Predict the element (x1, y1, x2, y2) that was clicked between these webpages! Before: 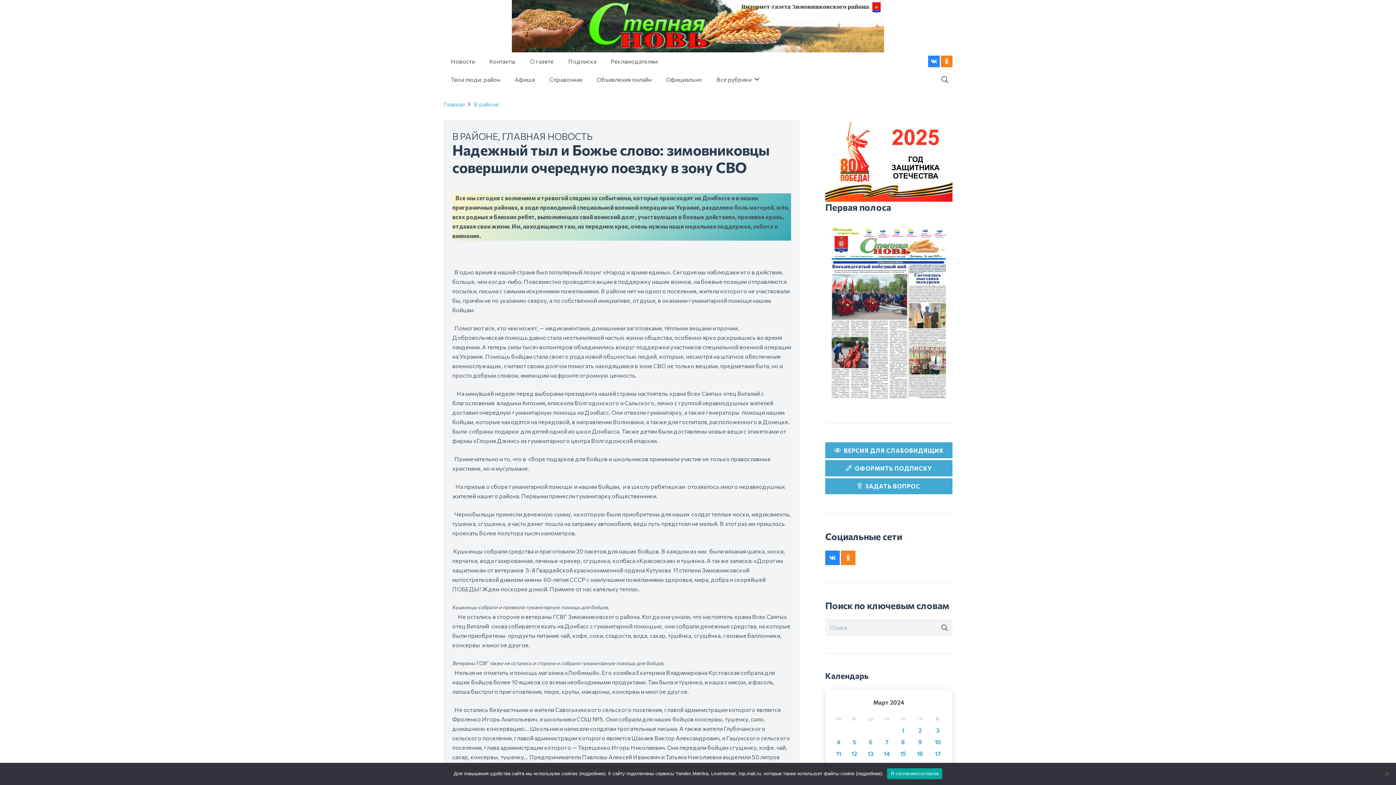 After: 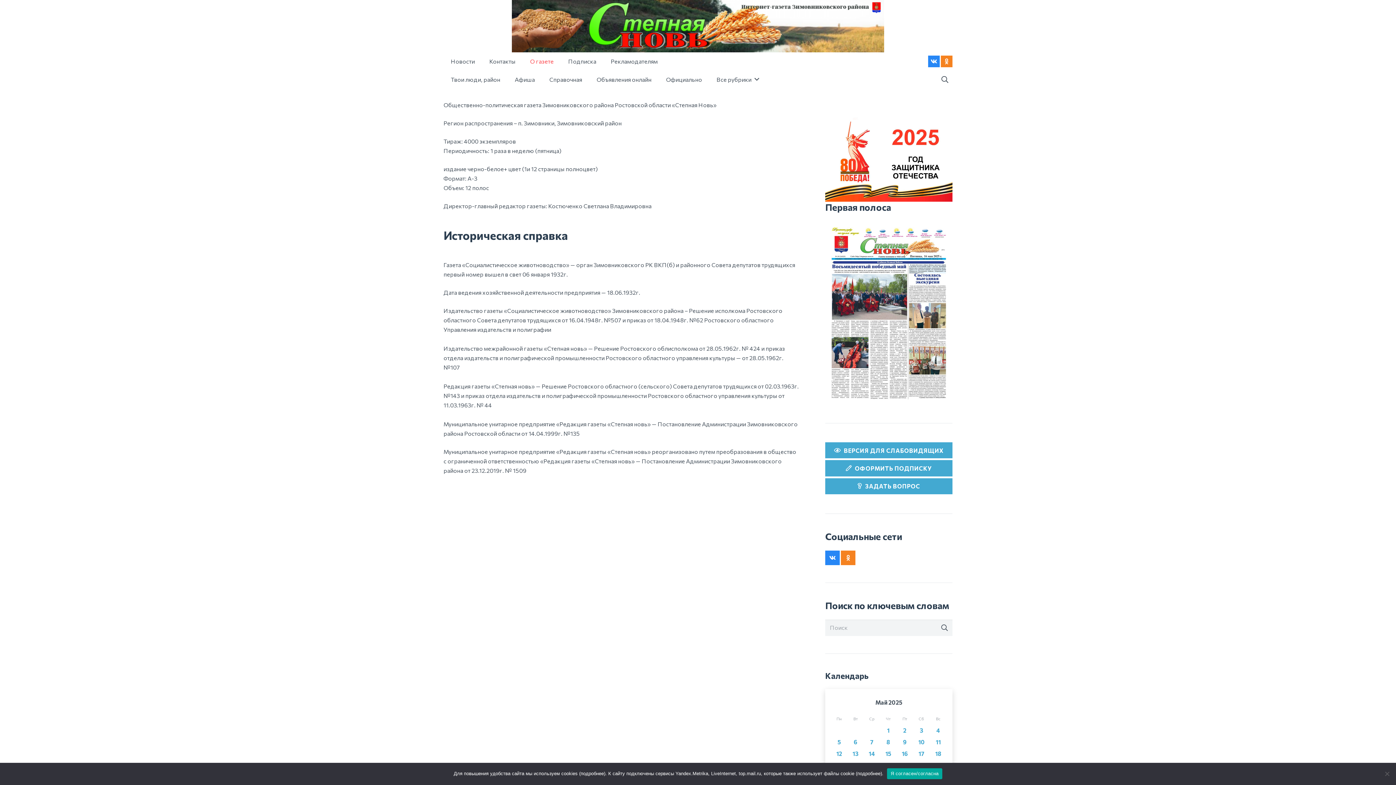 Action: bbox: (522, 52, 561, 70) label: О газете